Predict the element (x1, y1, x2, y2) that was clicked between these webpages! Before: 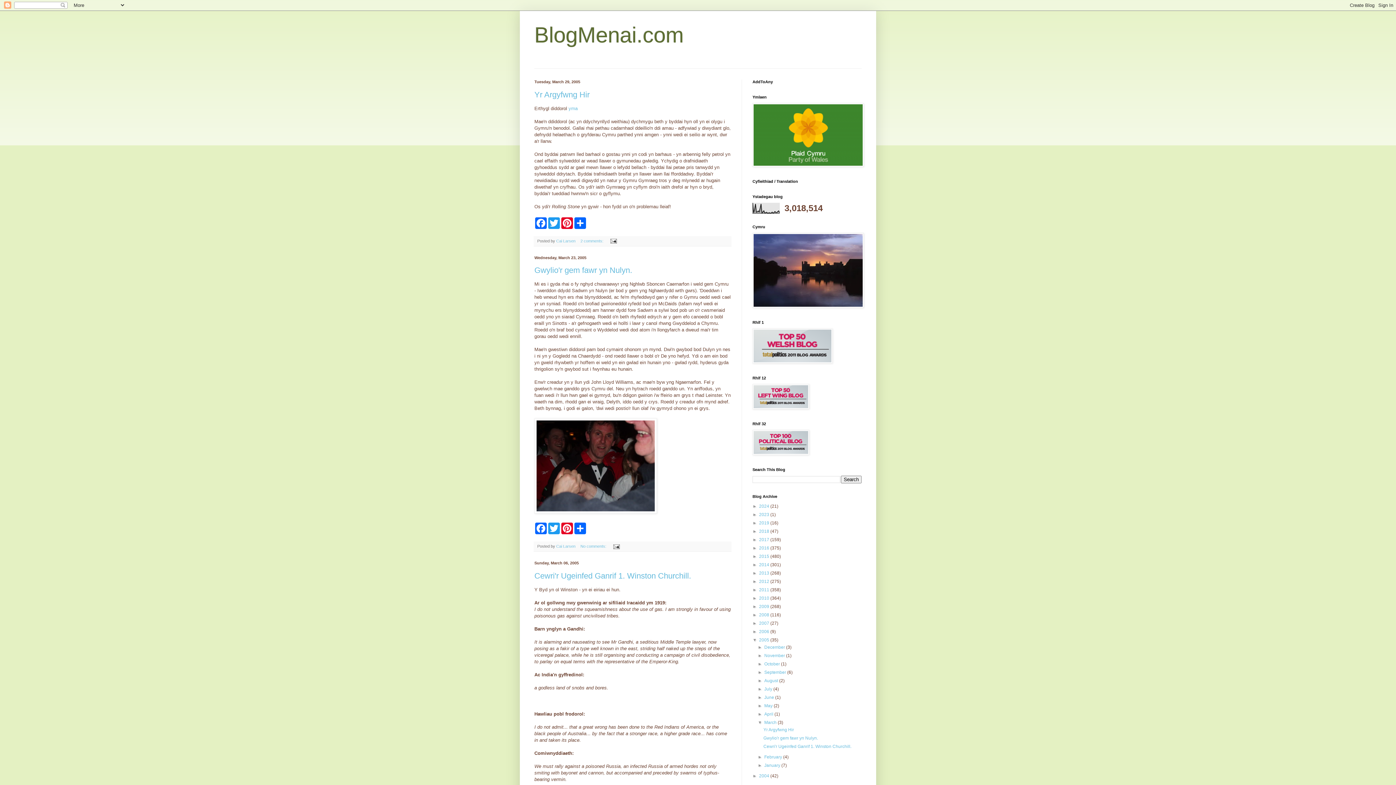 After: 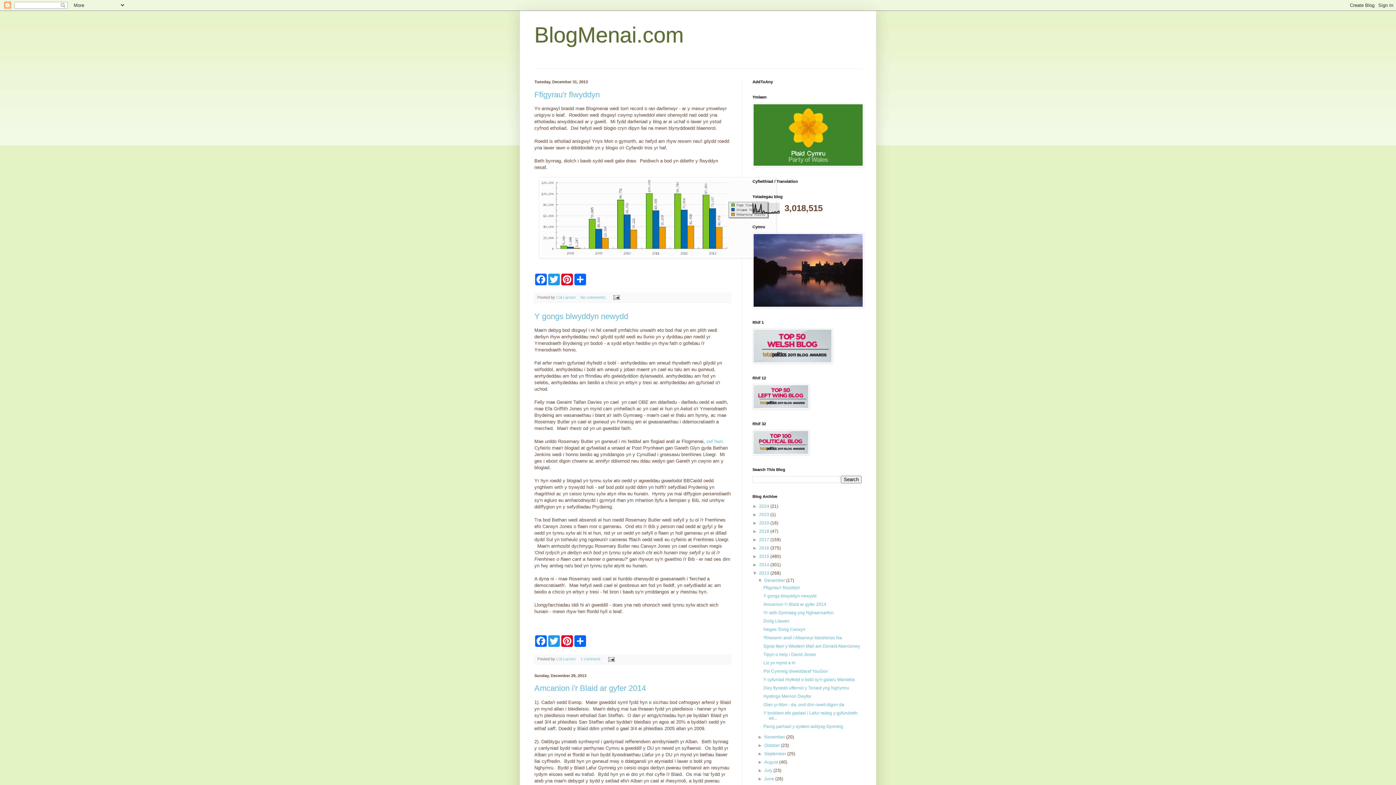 Action: label: 2013  bbox: (759, 570, 770, 576)